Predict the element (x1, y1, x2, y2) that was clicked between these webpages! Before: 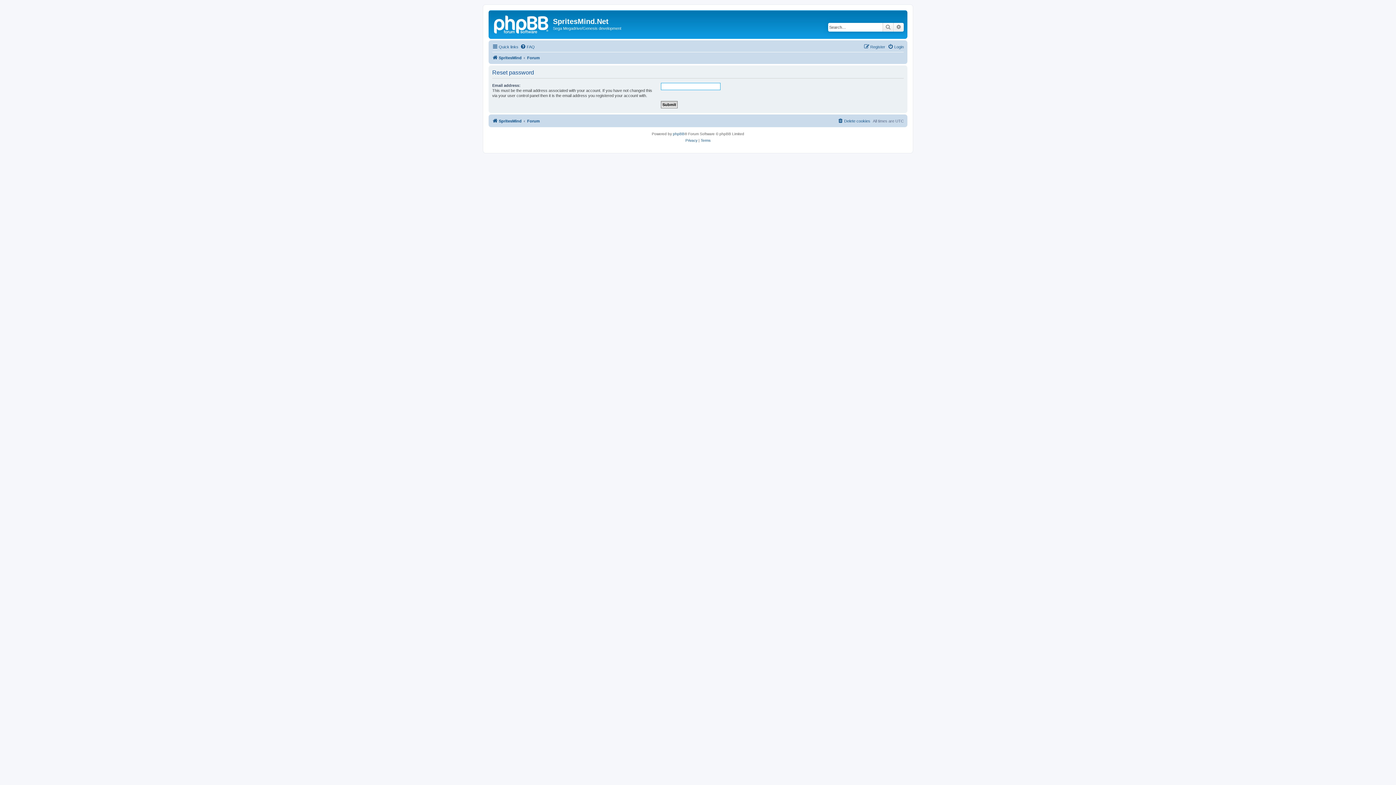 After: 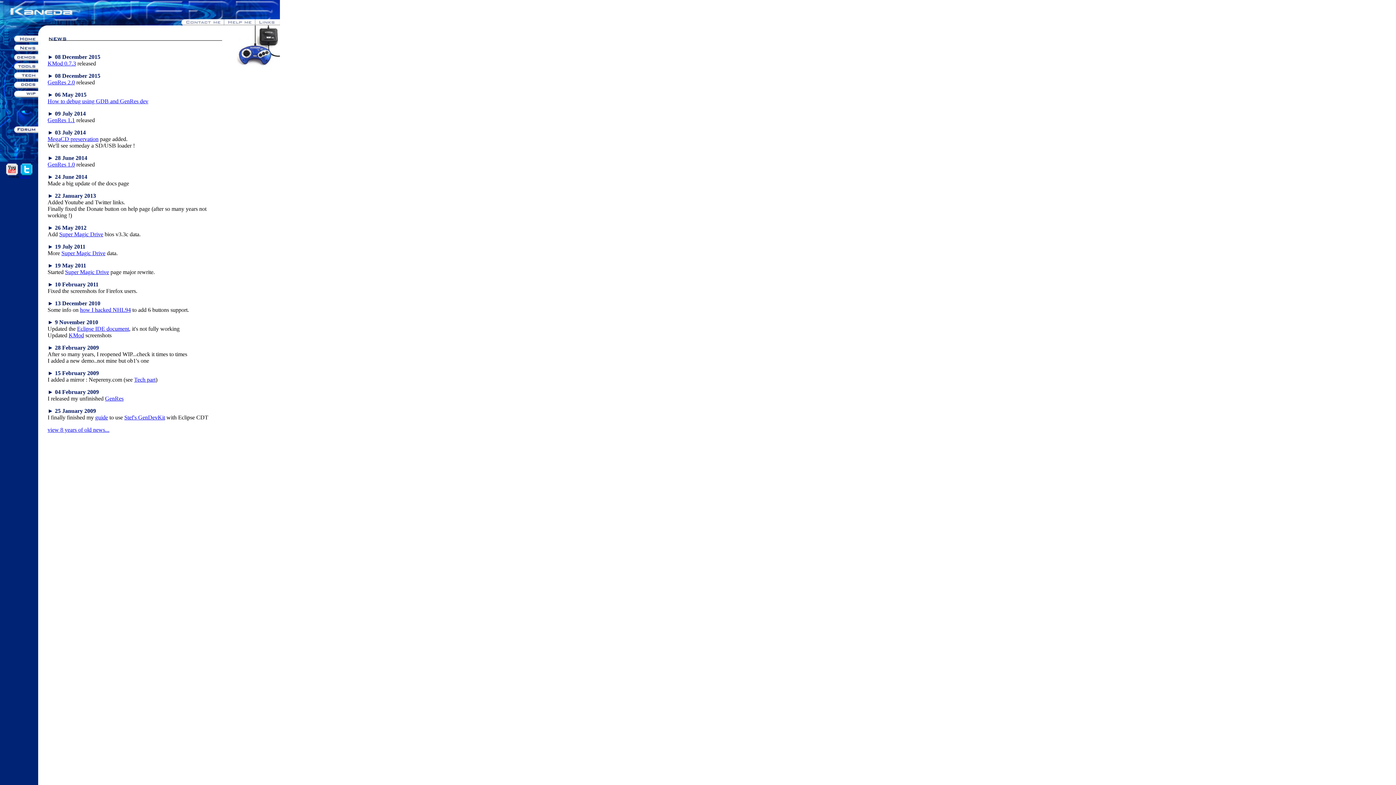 Action: label: SpritesMind bbox: (492, 53, 521, 62)